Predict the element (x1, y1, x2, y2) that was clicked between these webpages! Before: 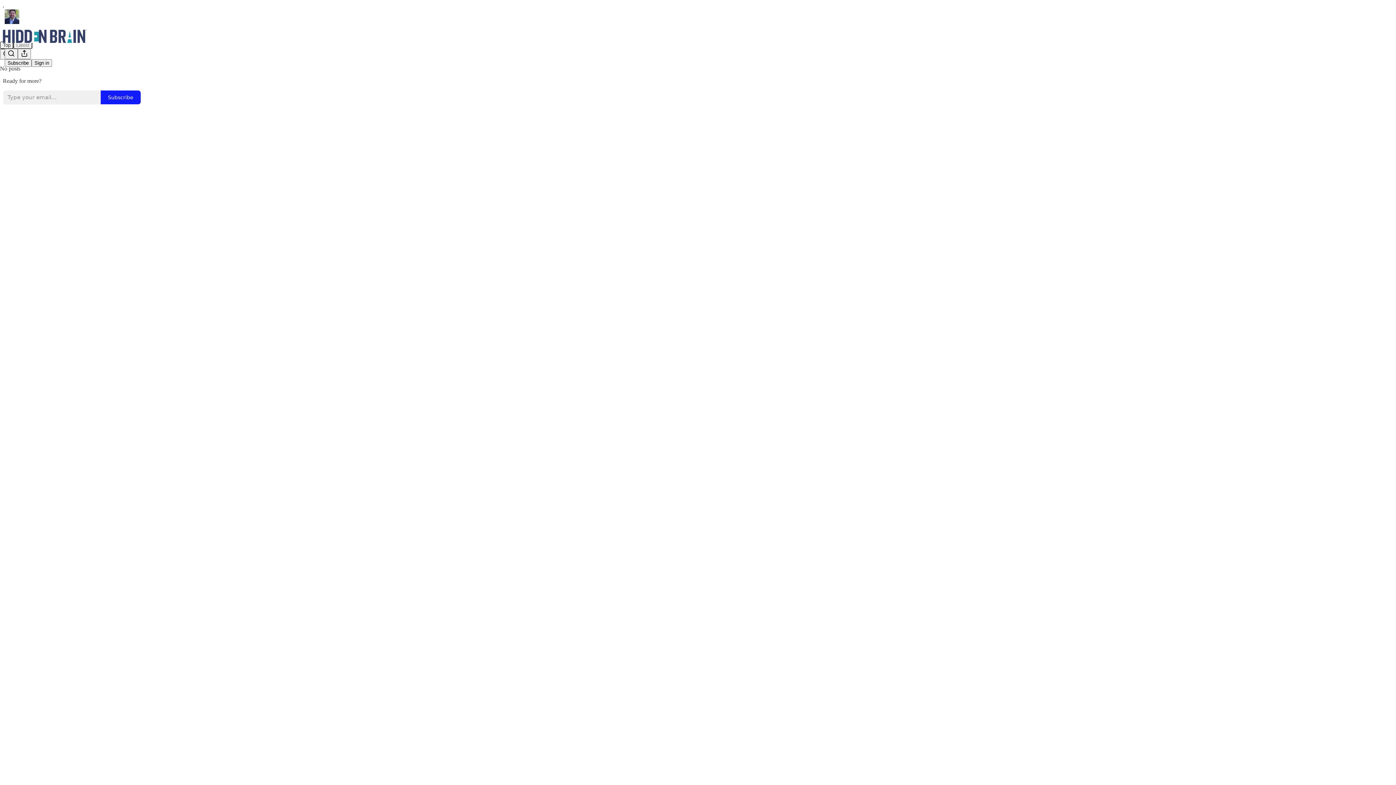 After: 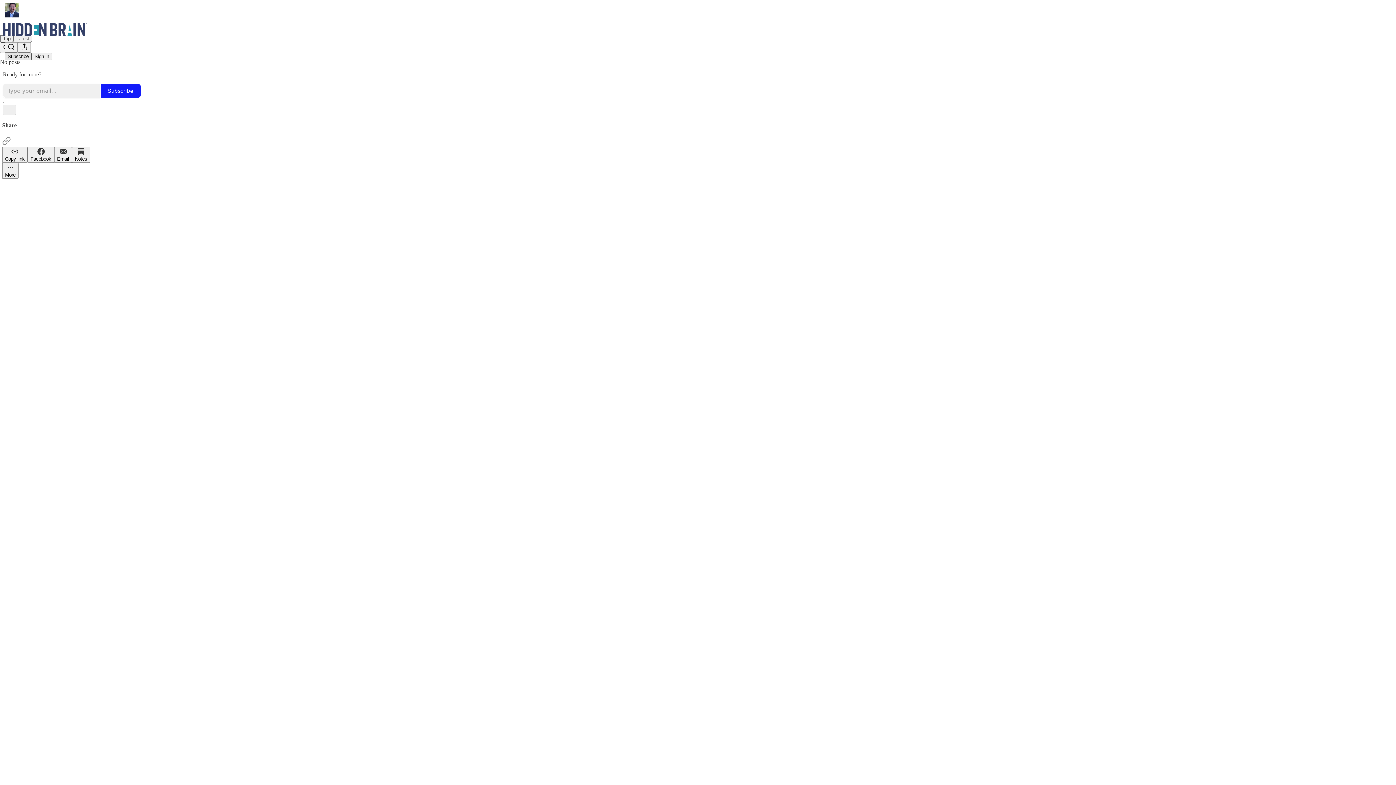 Action: bbox: (4, 48, 17, 59) label: Search